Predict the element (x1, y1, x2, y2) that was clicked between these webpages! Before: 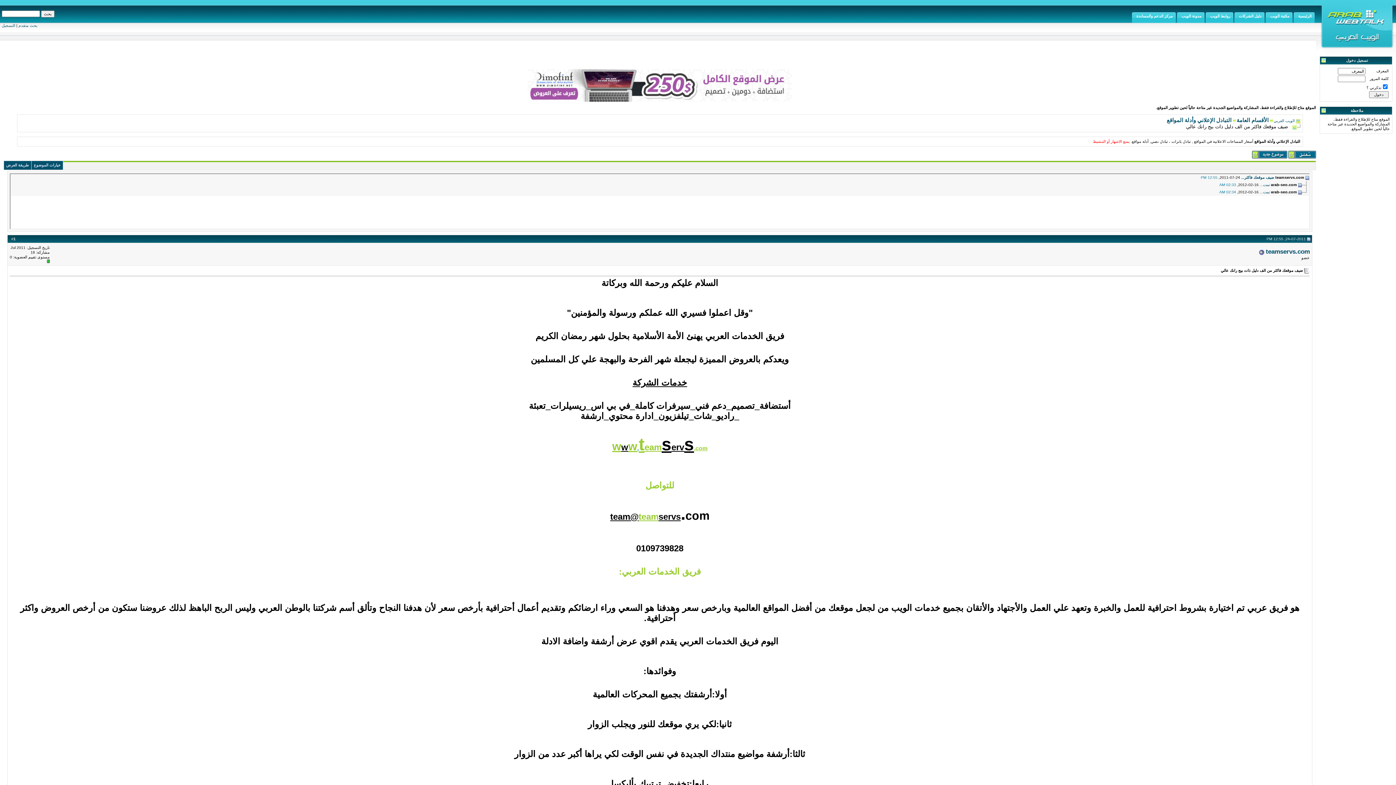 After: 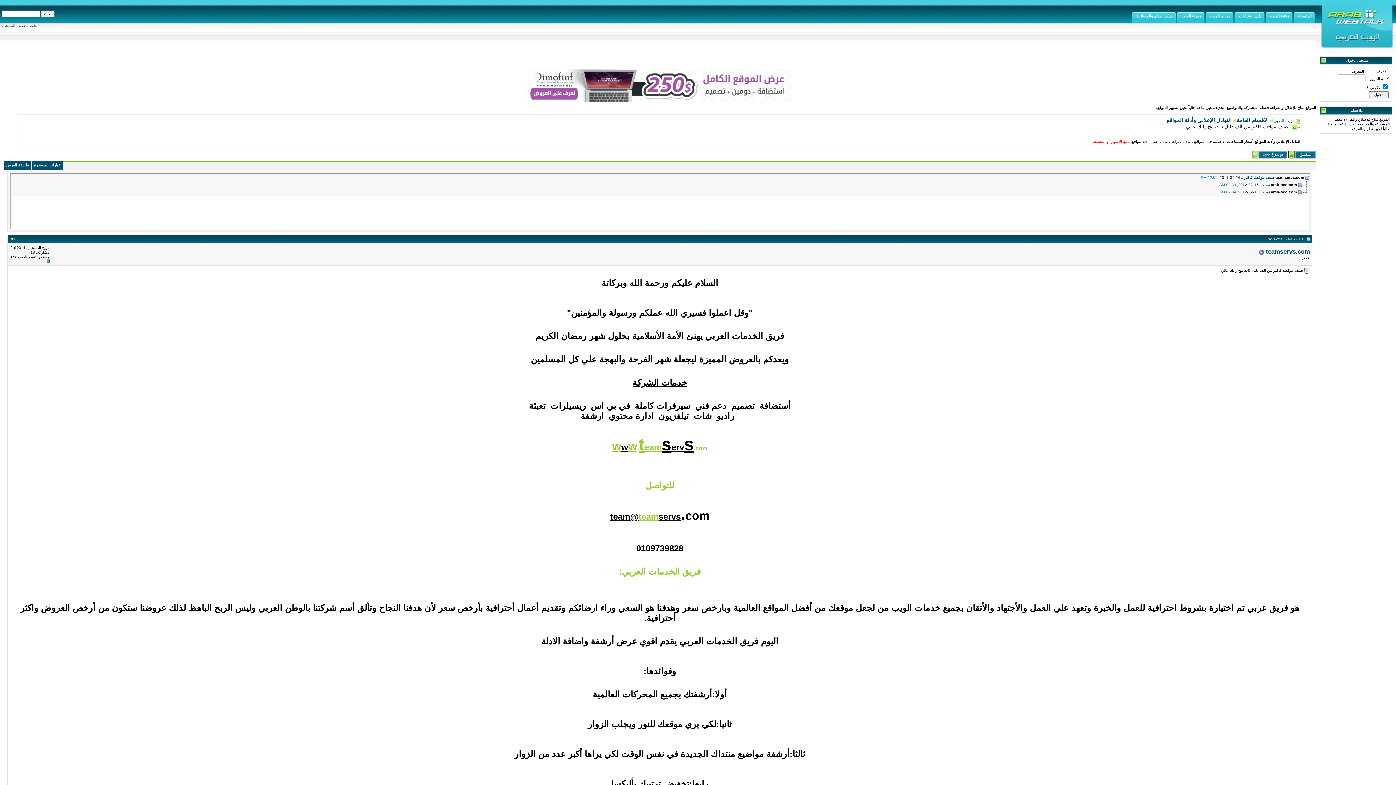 Action: bbox: (13, 236, 15, 241) label: 1